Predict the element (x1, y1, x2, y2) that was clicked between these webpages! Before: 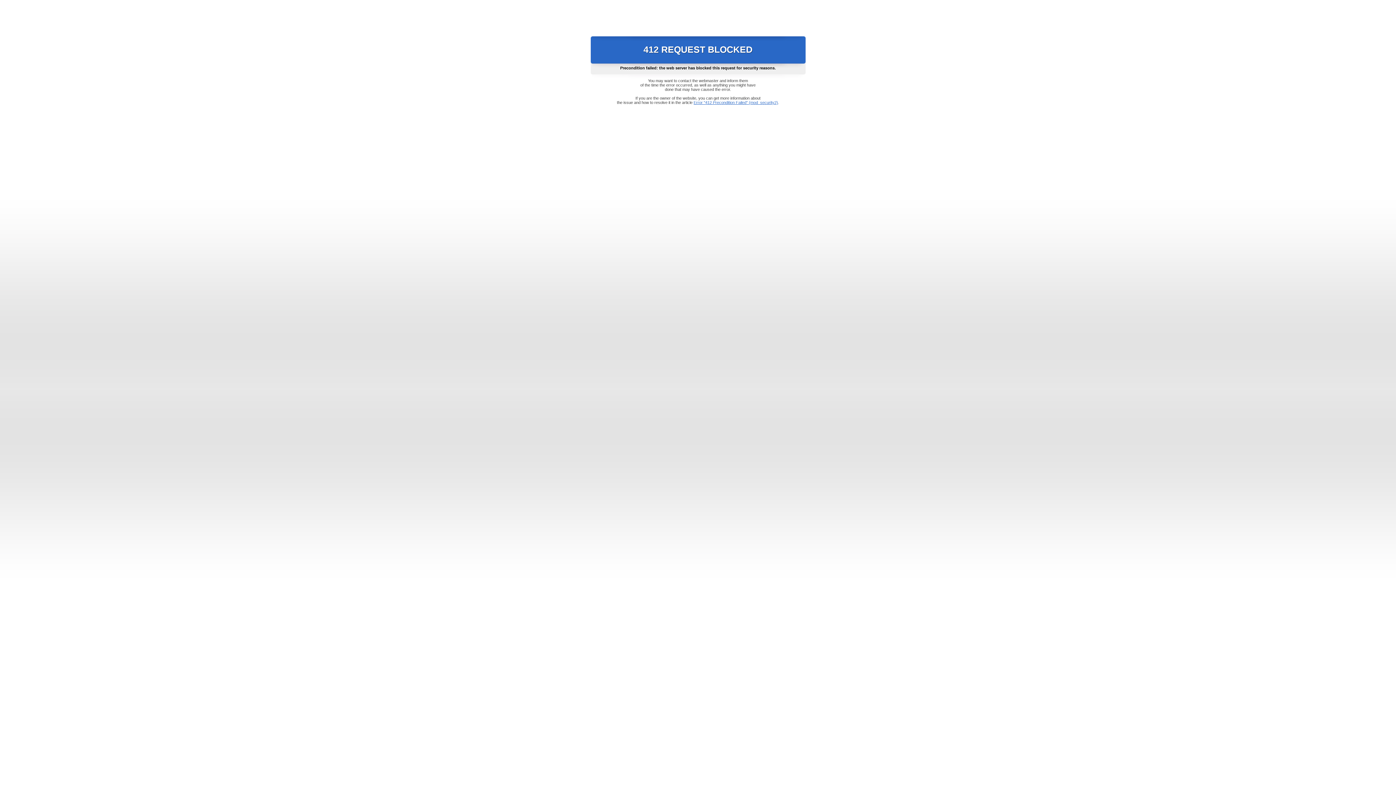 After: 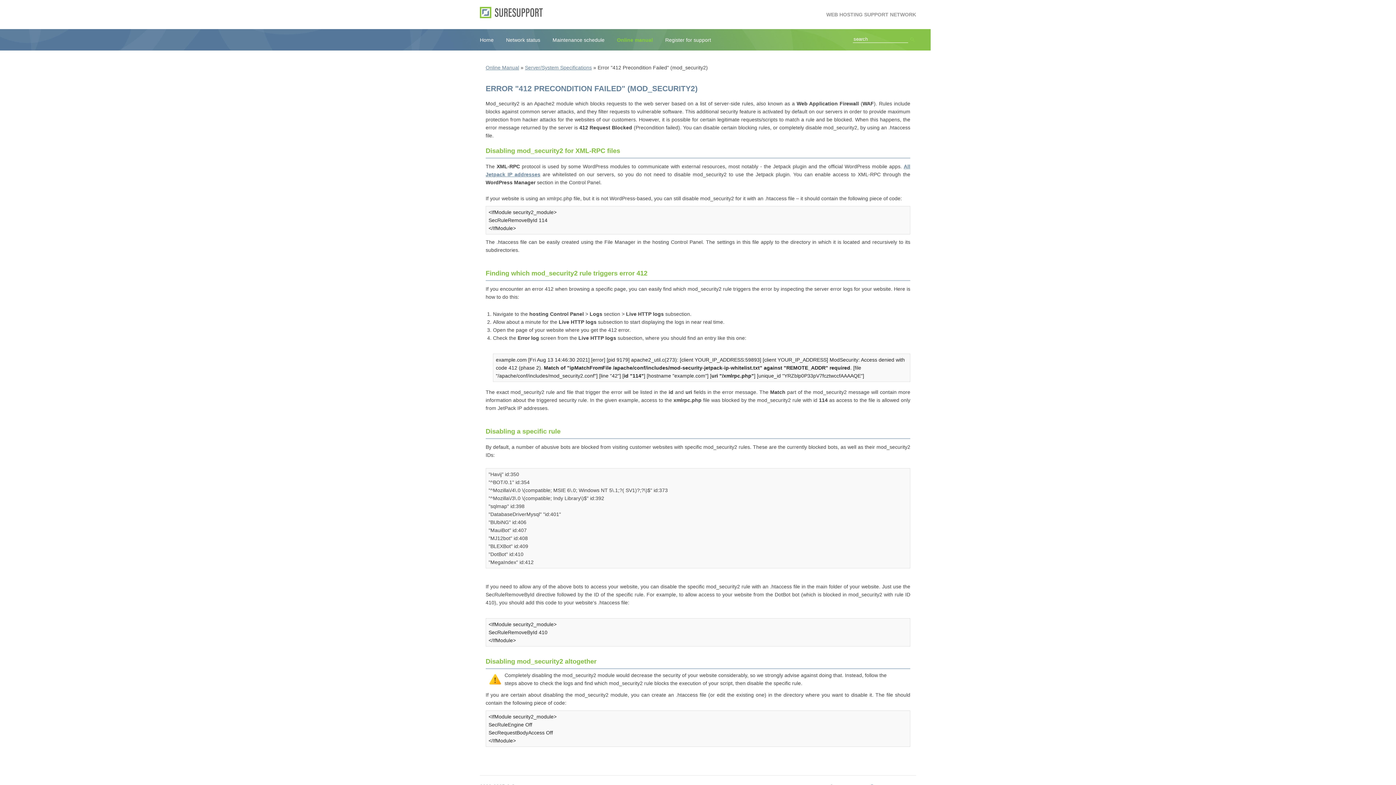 Action: label: Error "412 Precondition Failed" (mod_security2) bbox: (693, 100, 778, 104)